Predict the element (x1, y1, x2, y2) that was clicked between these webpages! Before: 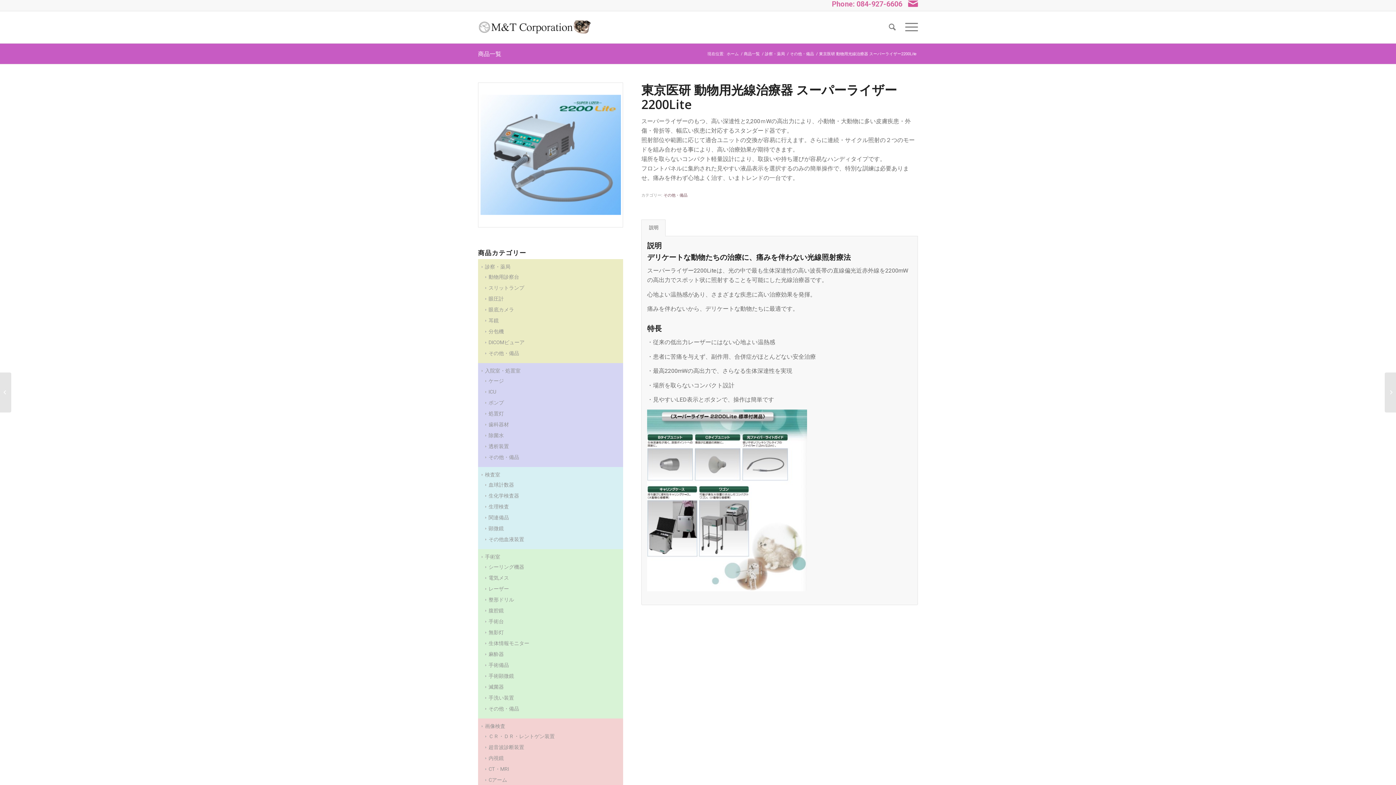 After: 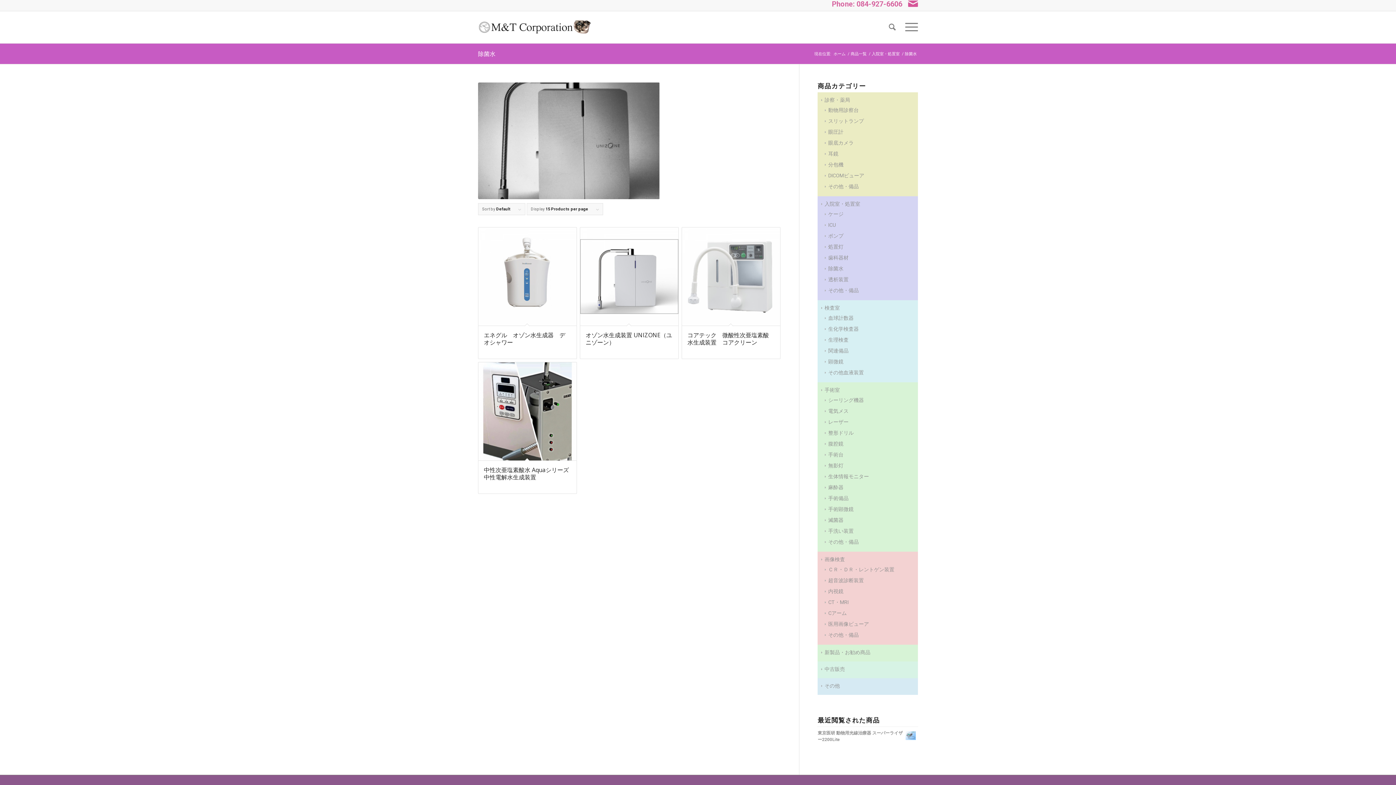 Action: bbox: (485, 432, 504, 438) label: 除菌水